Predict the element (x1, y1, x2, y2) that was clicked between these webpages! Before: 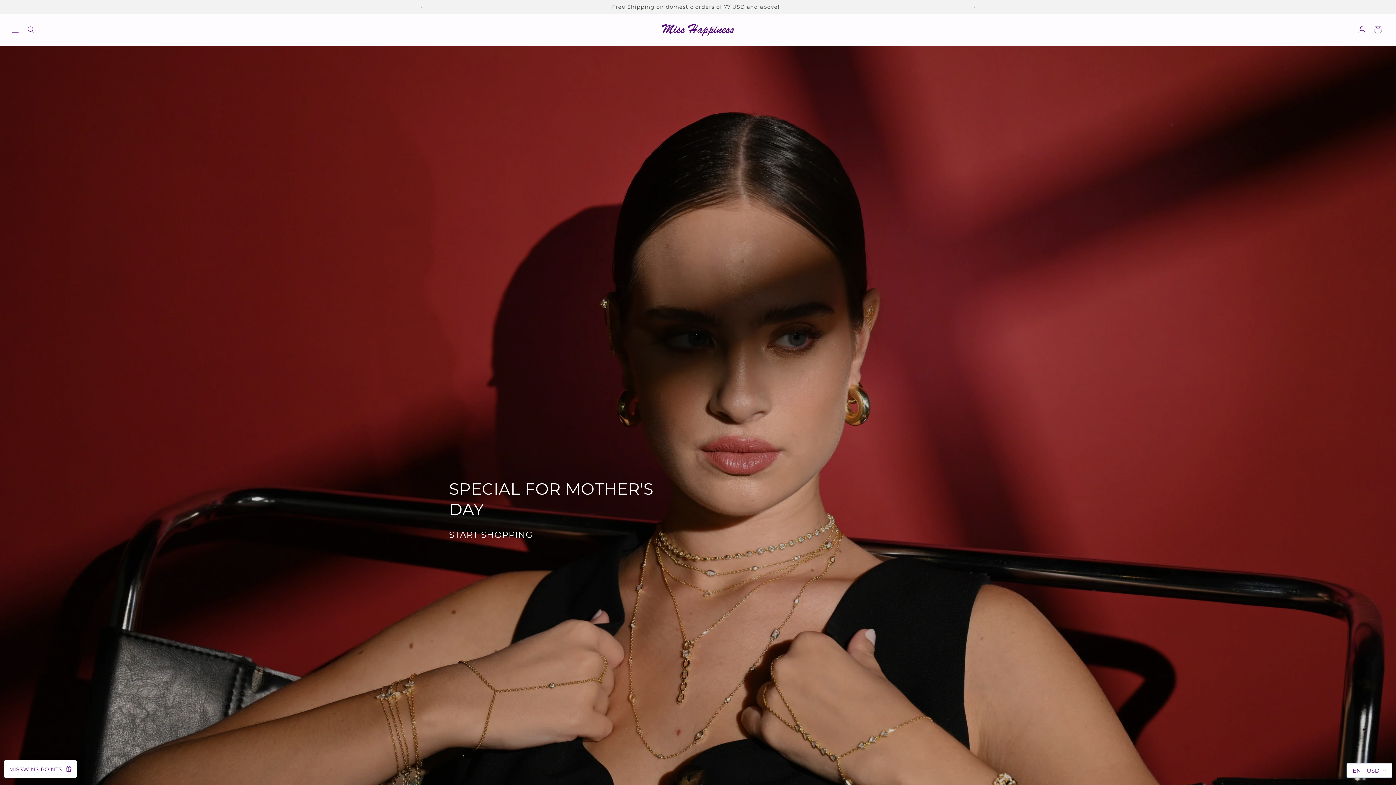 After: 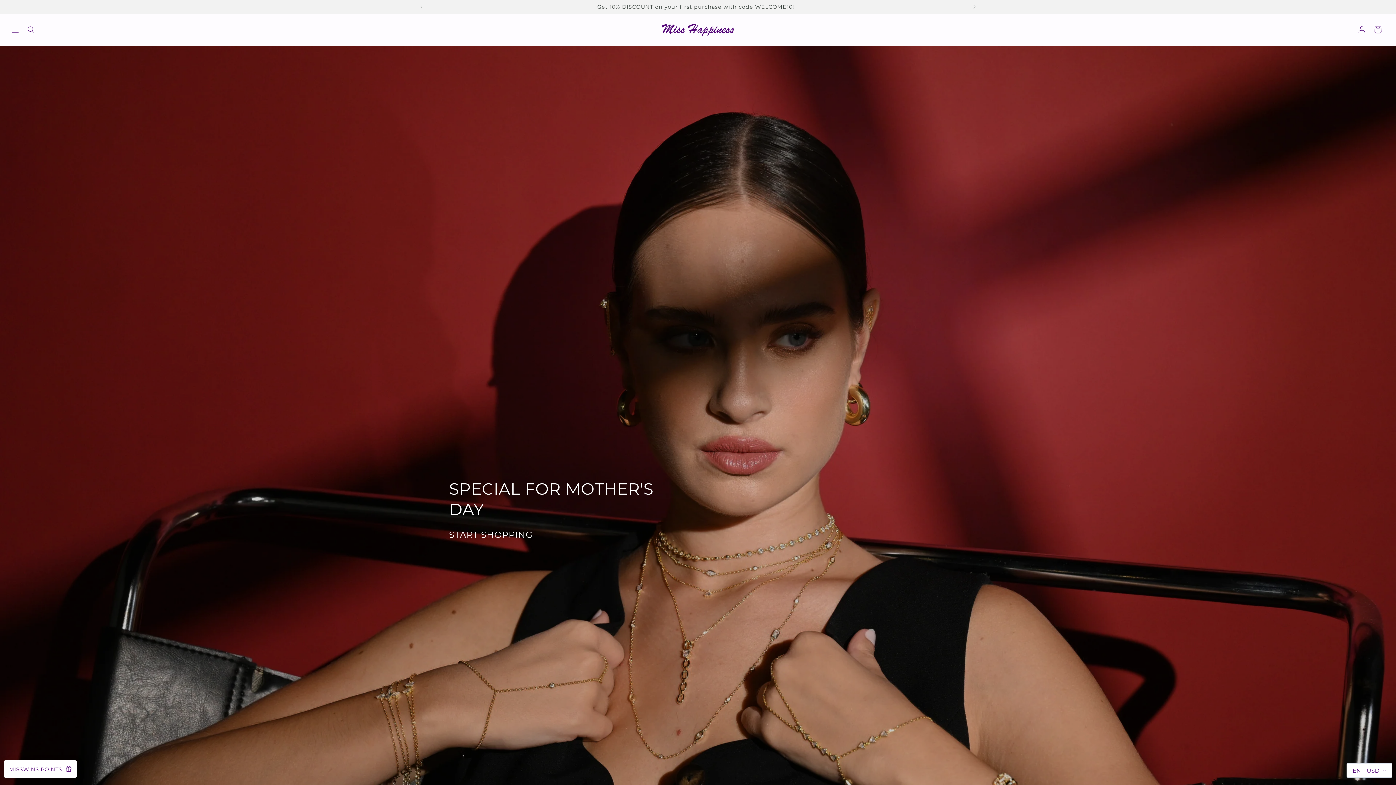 Action: label: Next announcement bbox: (966, 0, 982, 13)